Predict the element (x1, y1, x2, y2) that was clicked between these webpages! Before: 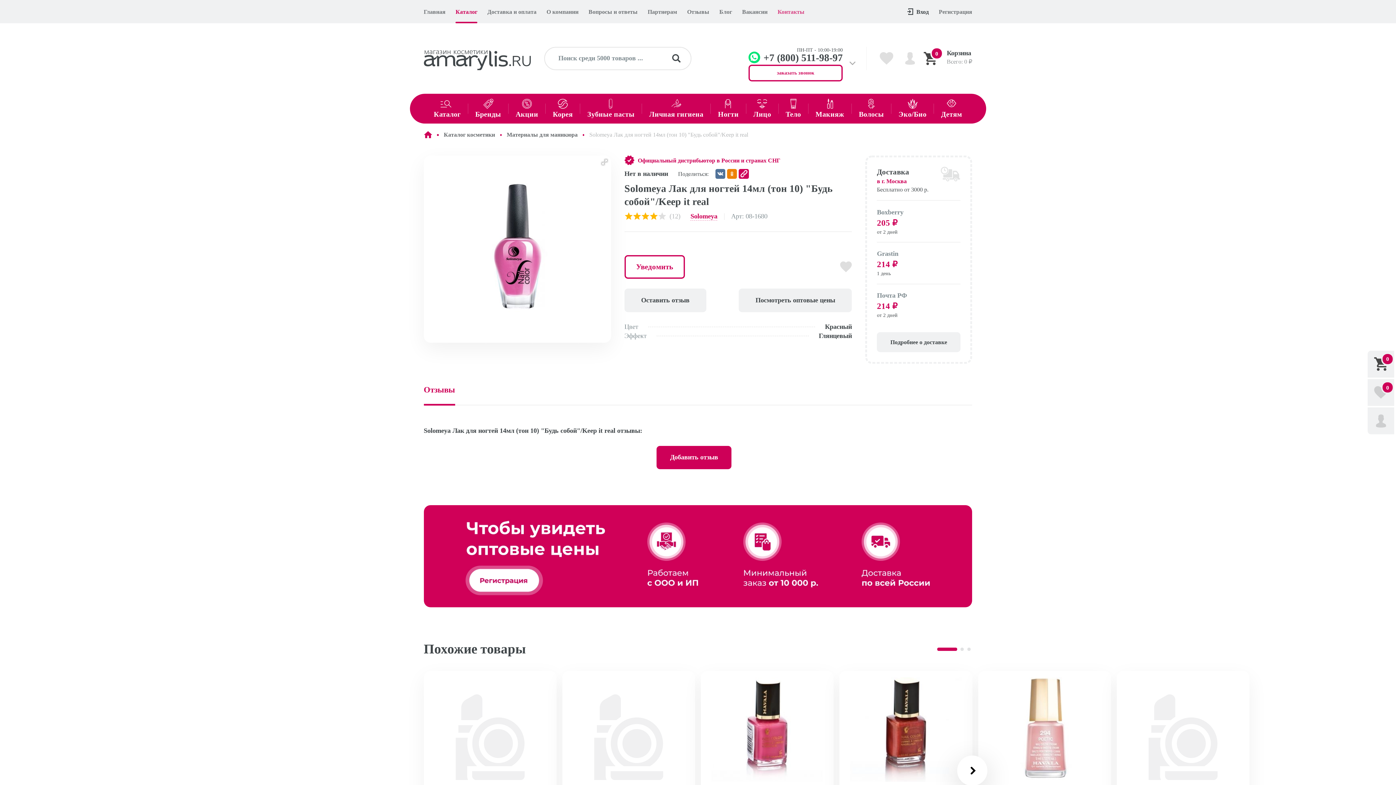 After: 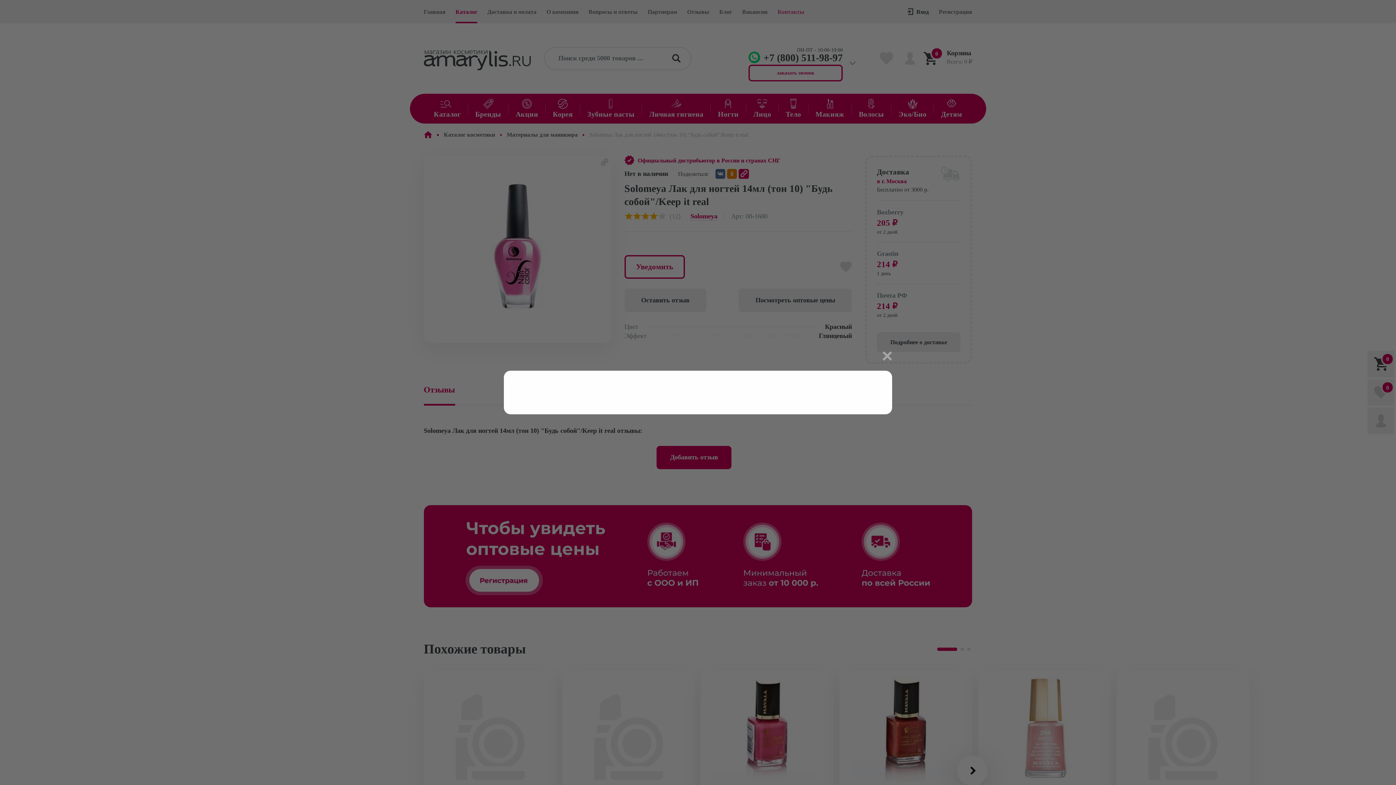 Action: bbox: (656, 446, 731, 469) label: Добавить отзыв